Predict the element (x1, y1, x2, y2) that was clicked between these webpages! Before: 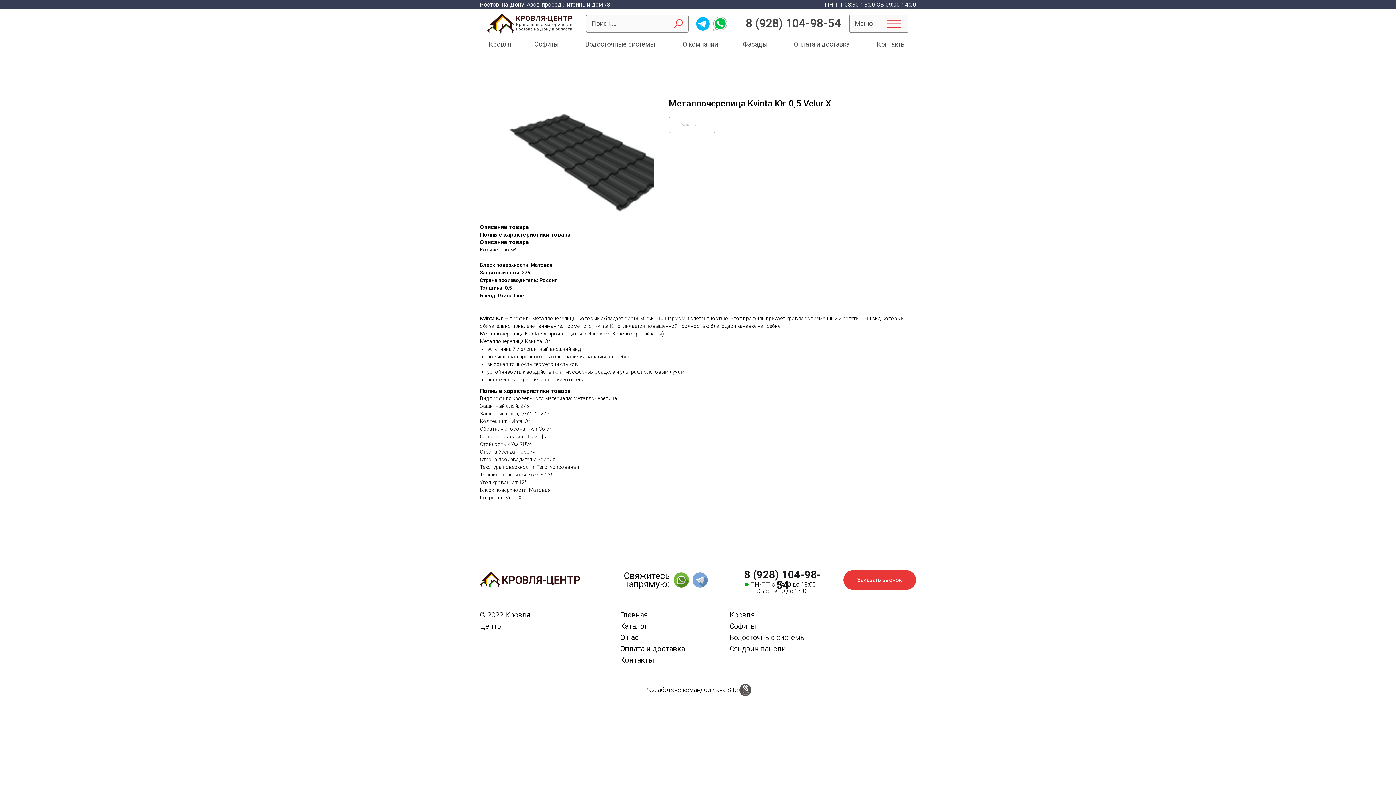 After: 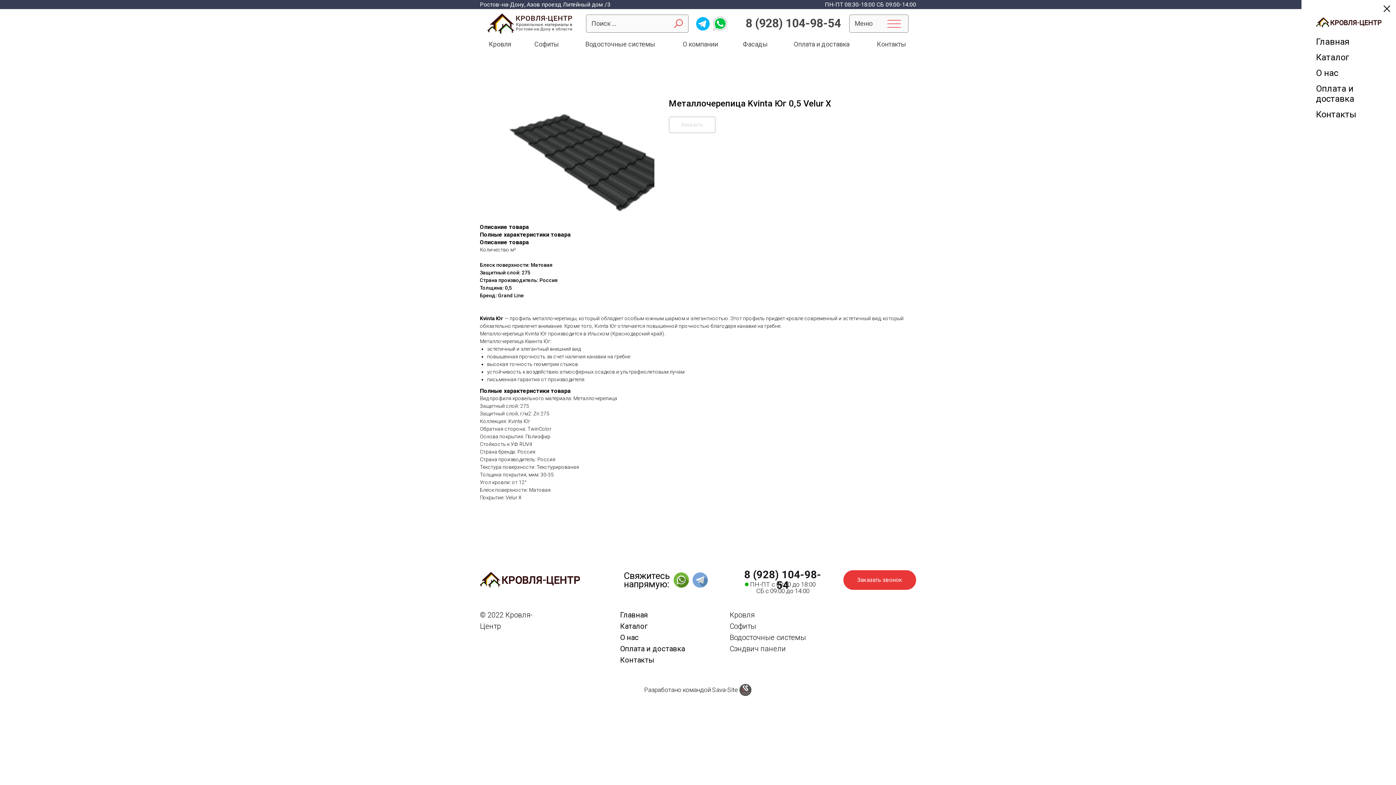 Action: bbox: (849, 14, 908, 32)